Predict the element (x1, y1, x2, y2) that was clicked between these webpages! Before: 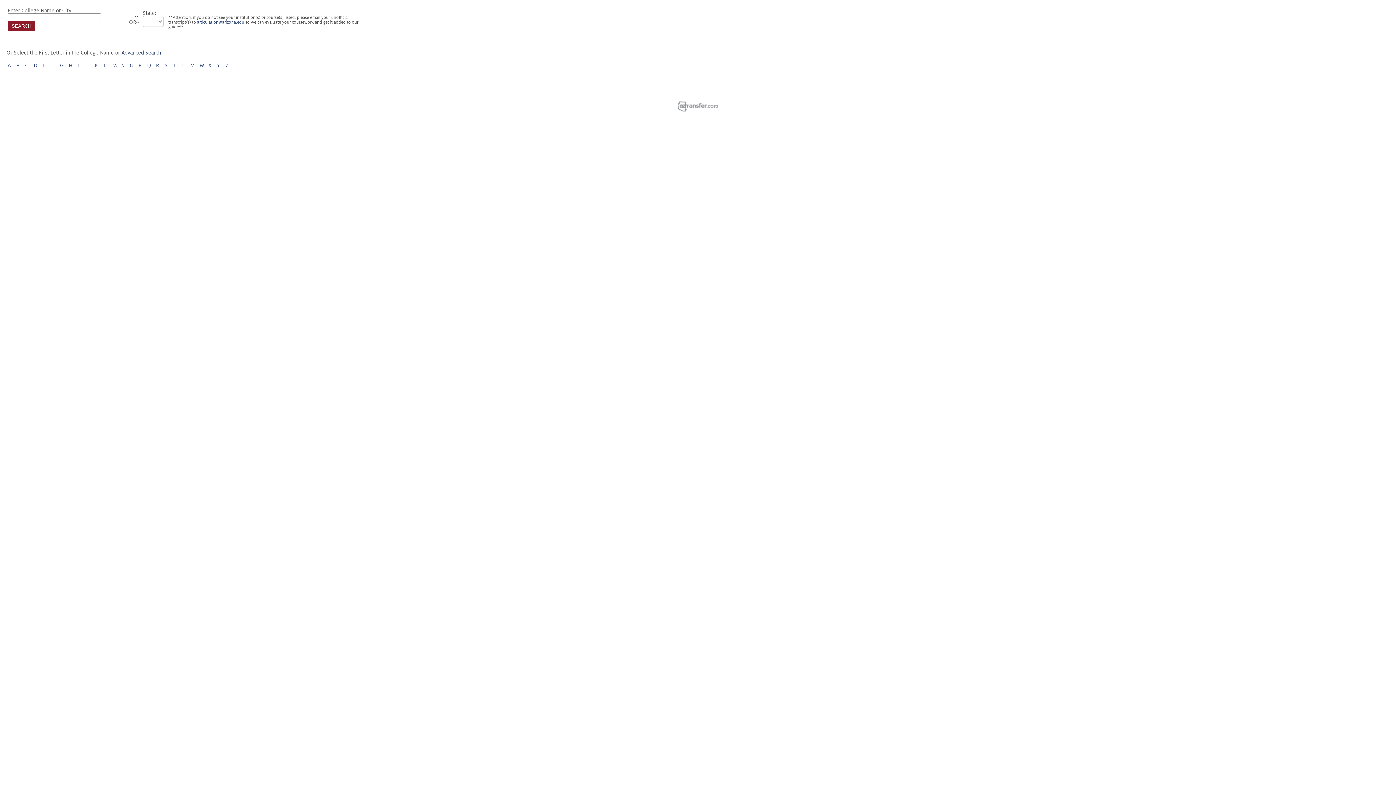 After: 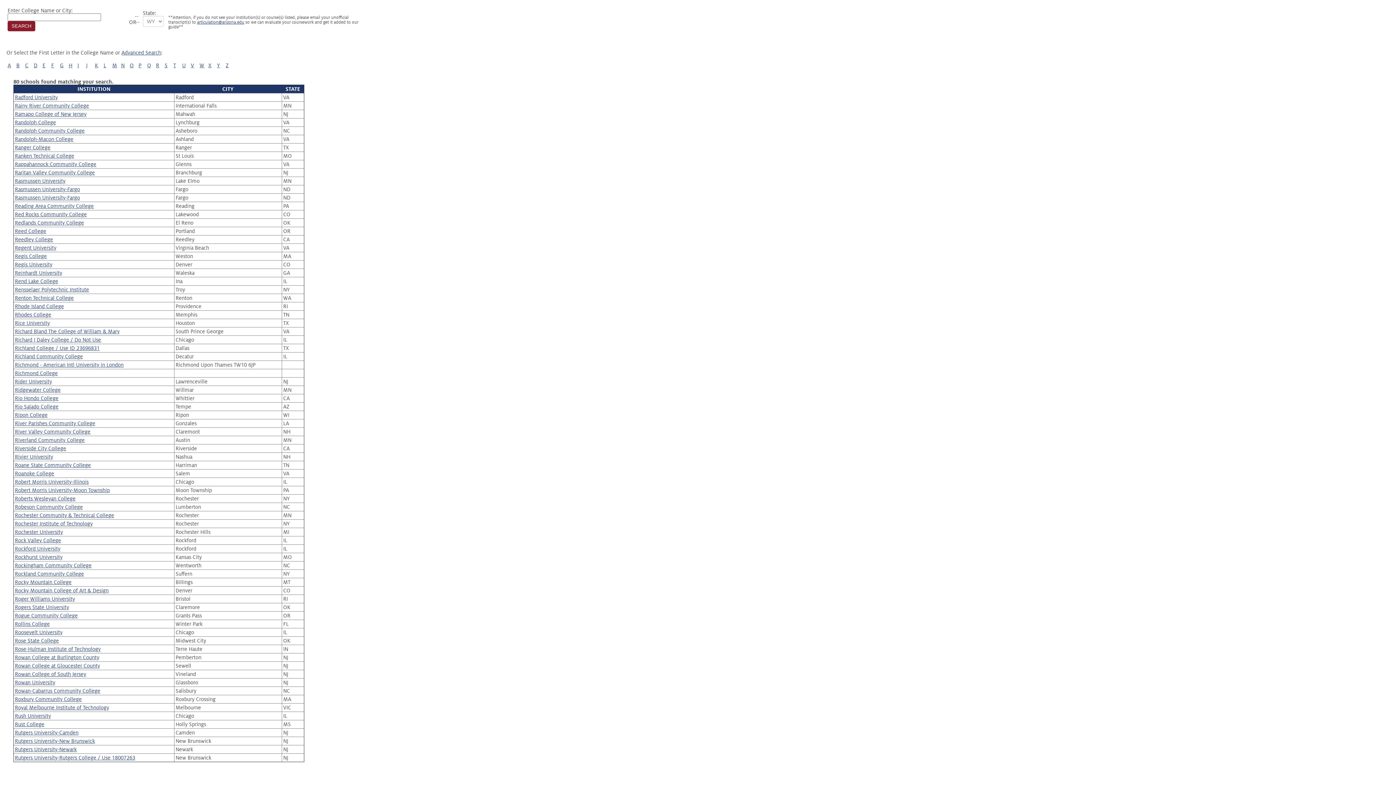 Action: bbox: (156, 62, 159, 68) label: R